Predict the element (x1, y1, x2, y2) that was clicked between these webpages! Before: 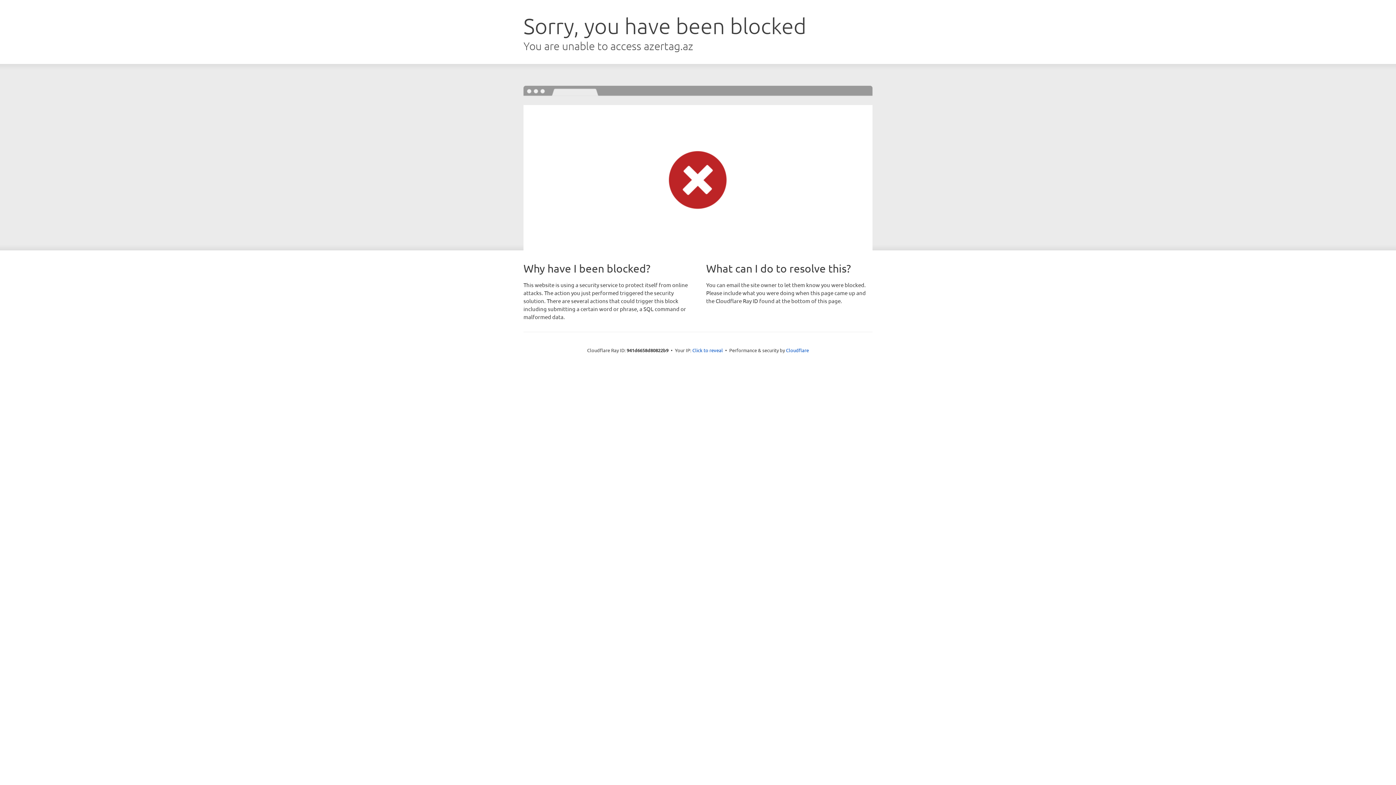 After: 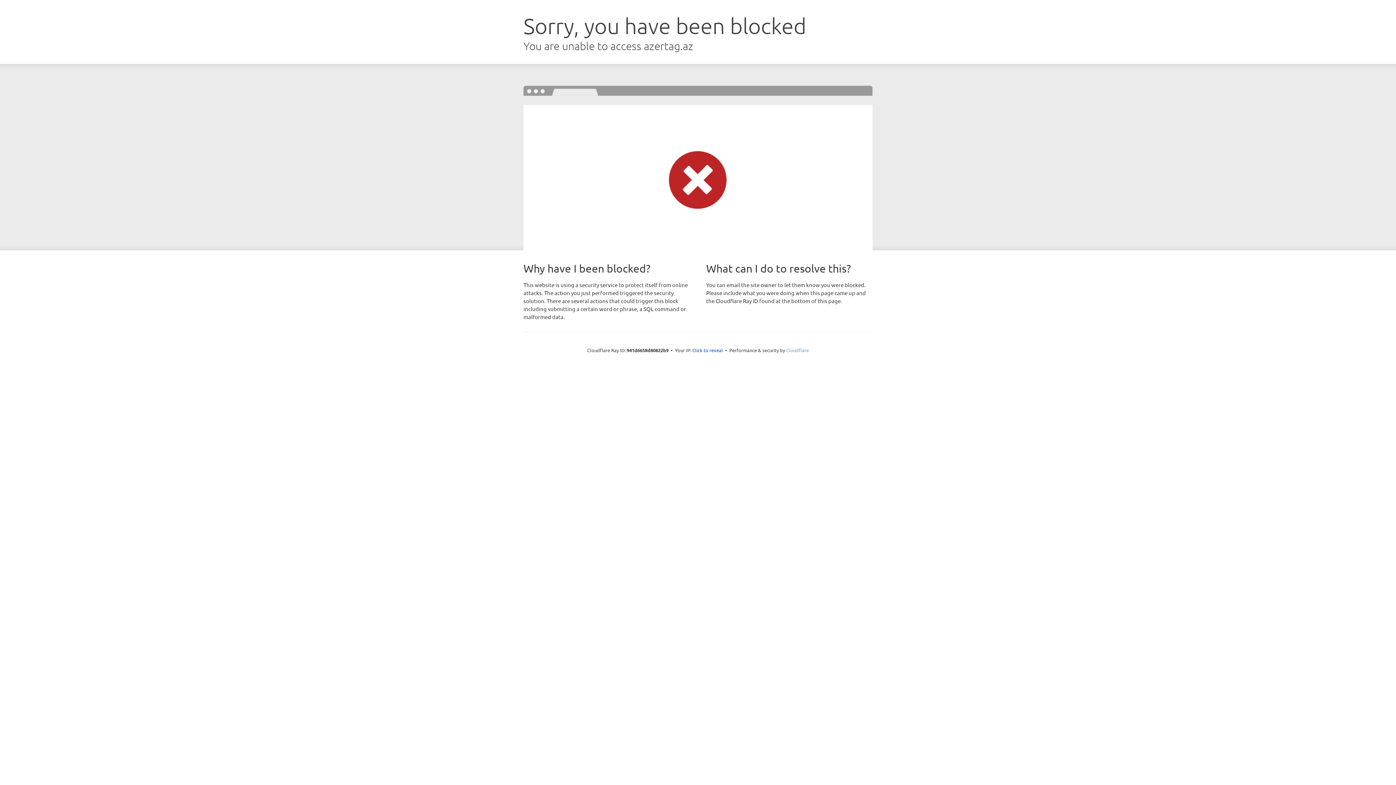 Action: label: Cloudflare bbox: (786, 347, 809, 353)